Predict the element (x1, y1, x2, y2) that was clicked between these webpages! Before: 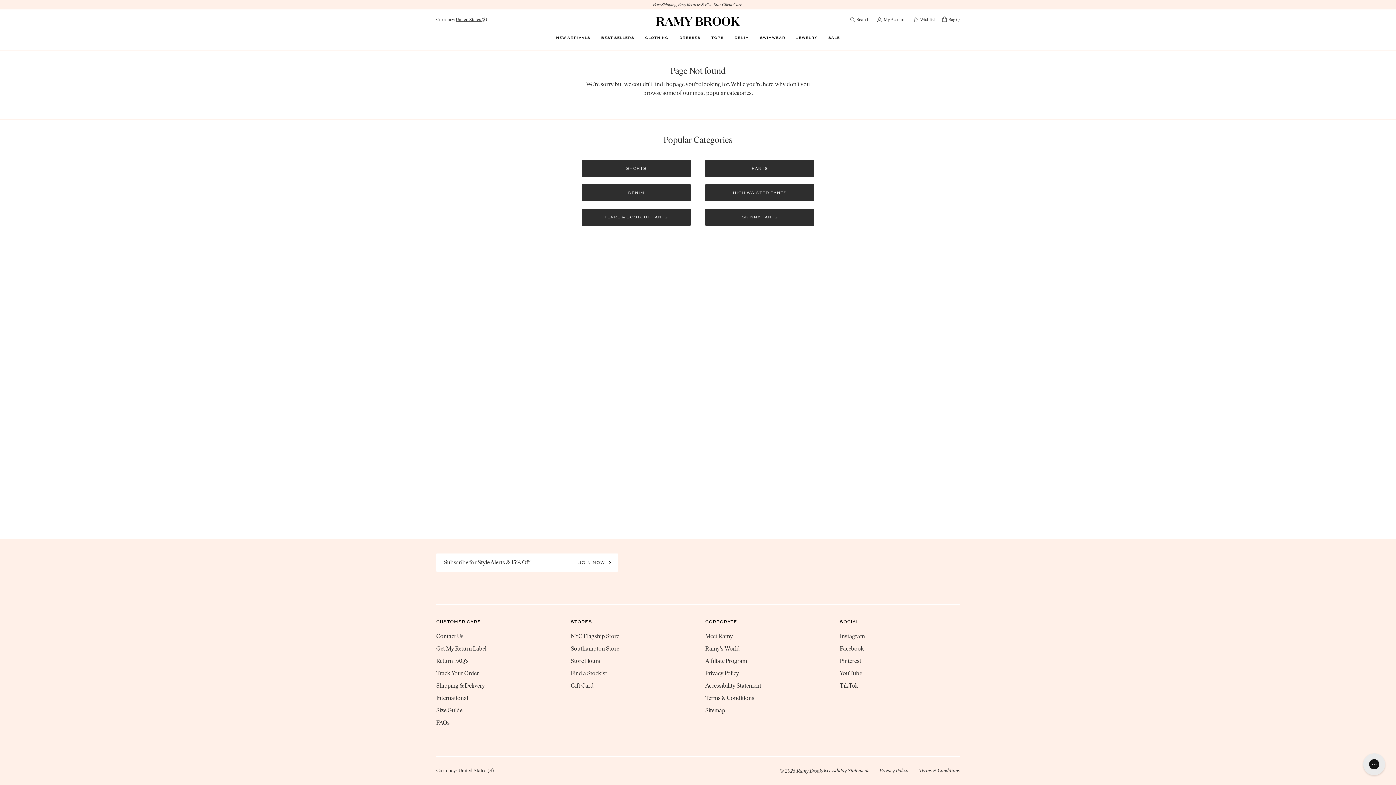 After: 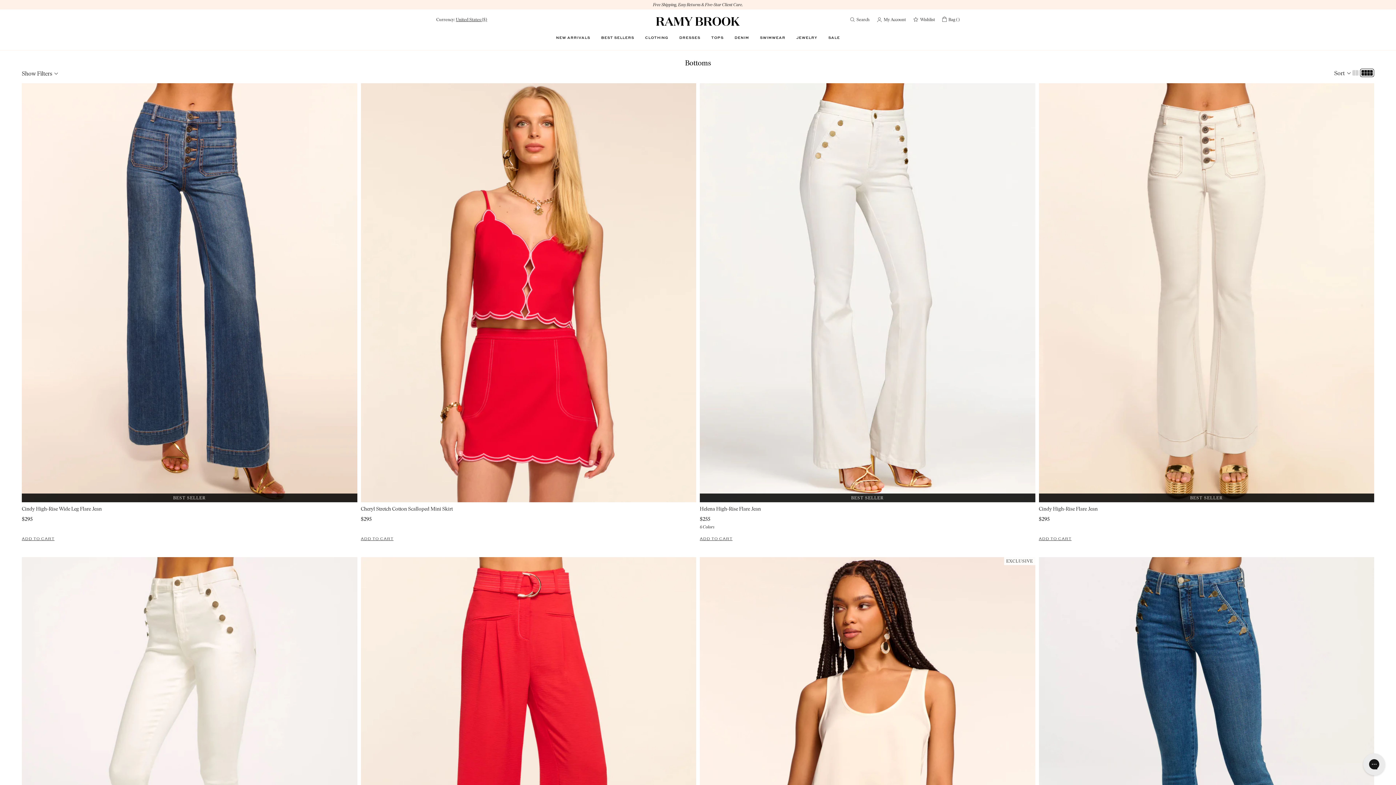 Action: bbox: (581, 160, 690, 177) label: SHORTS